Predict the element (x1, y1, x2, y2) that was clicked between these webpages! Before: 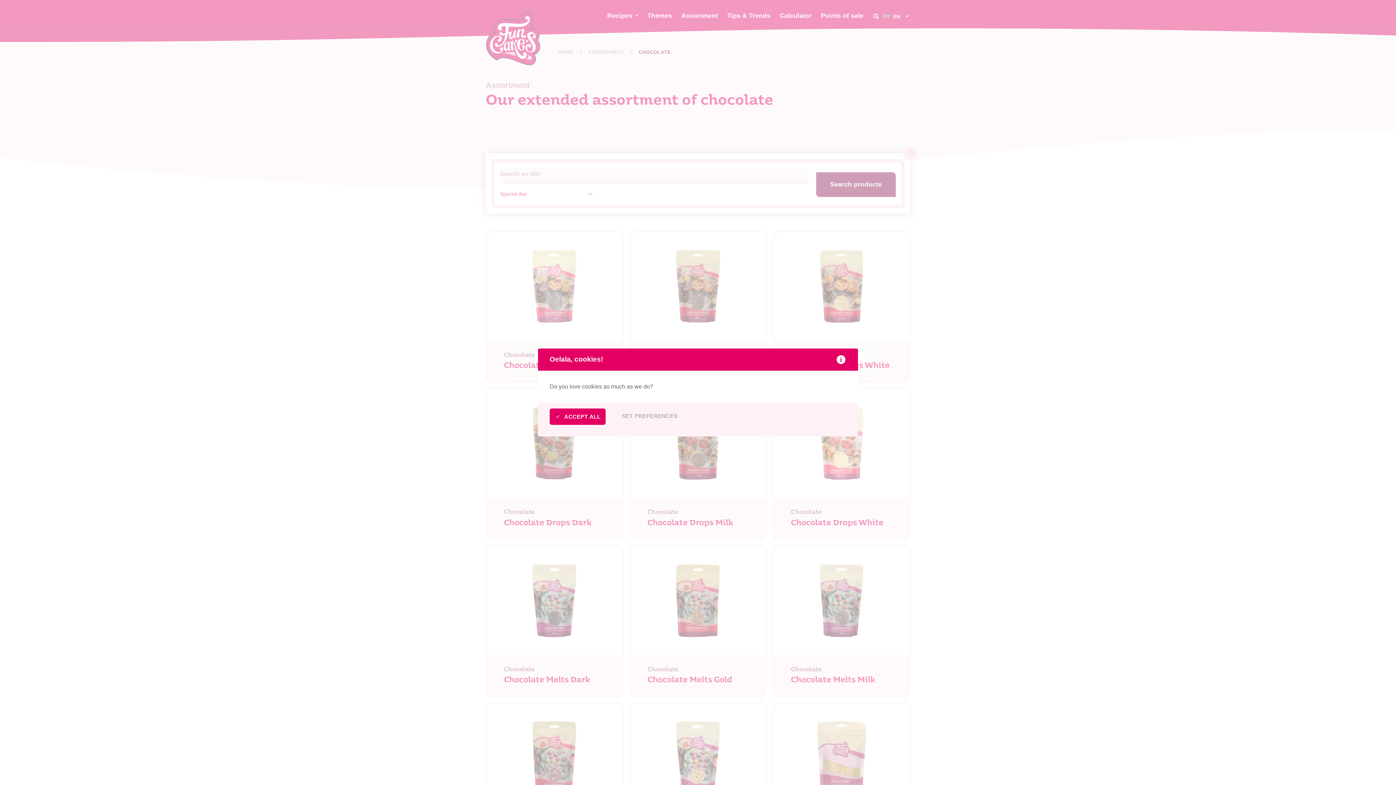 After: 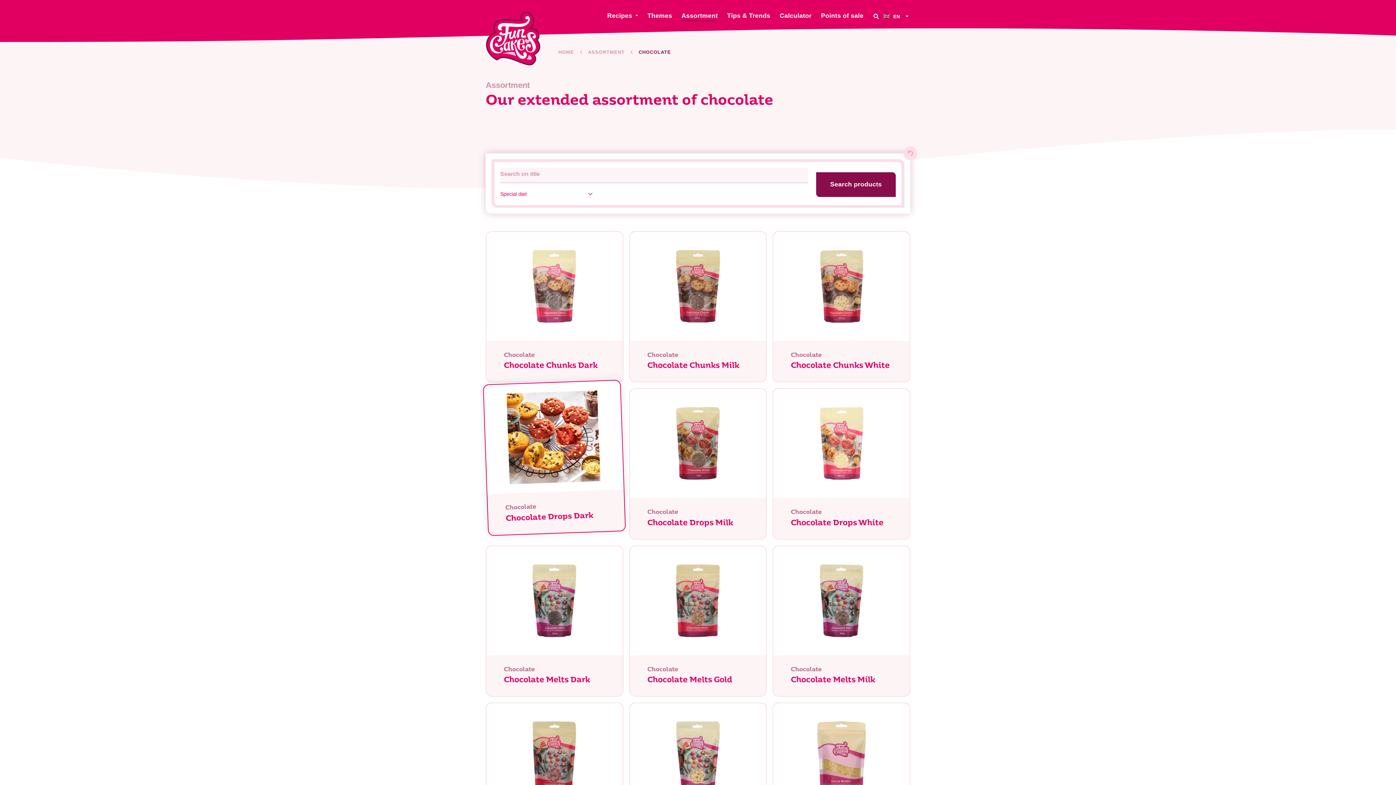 Action: label: ACCEPT ALL bbox: (549, 408, 611, 430)